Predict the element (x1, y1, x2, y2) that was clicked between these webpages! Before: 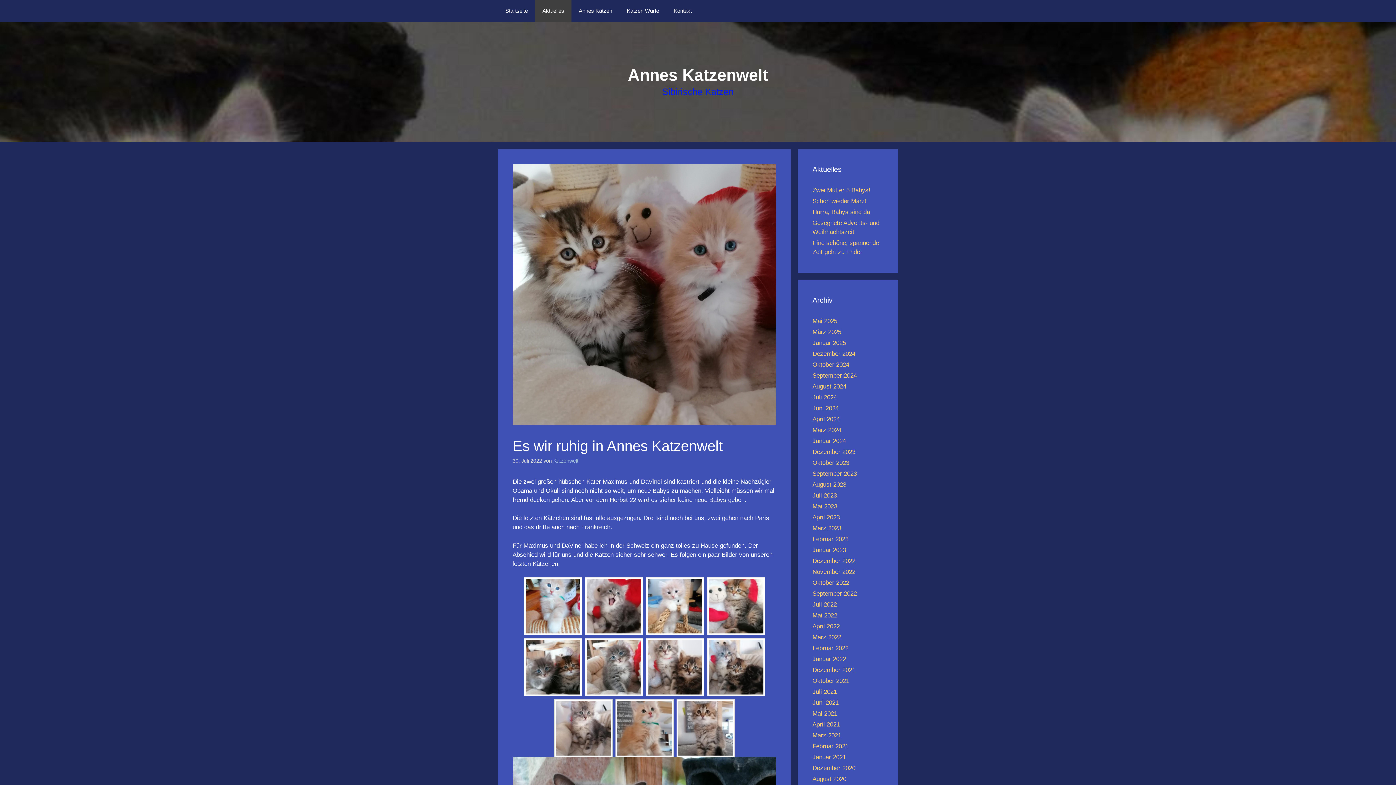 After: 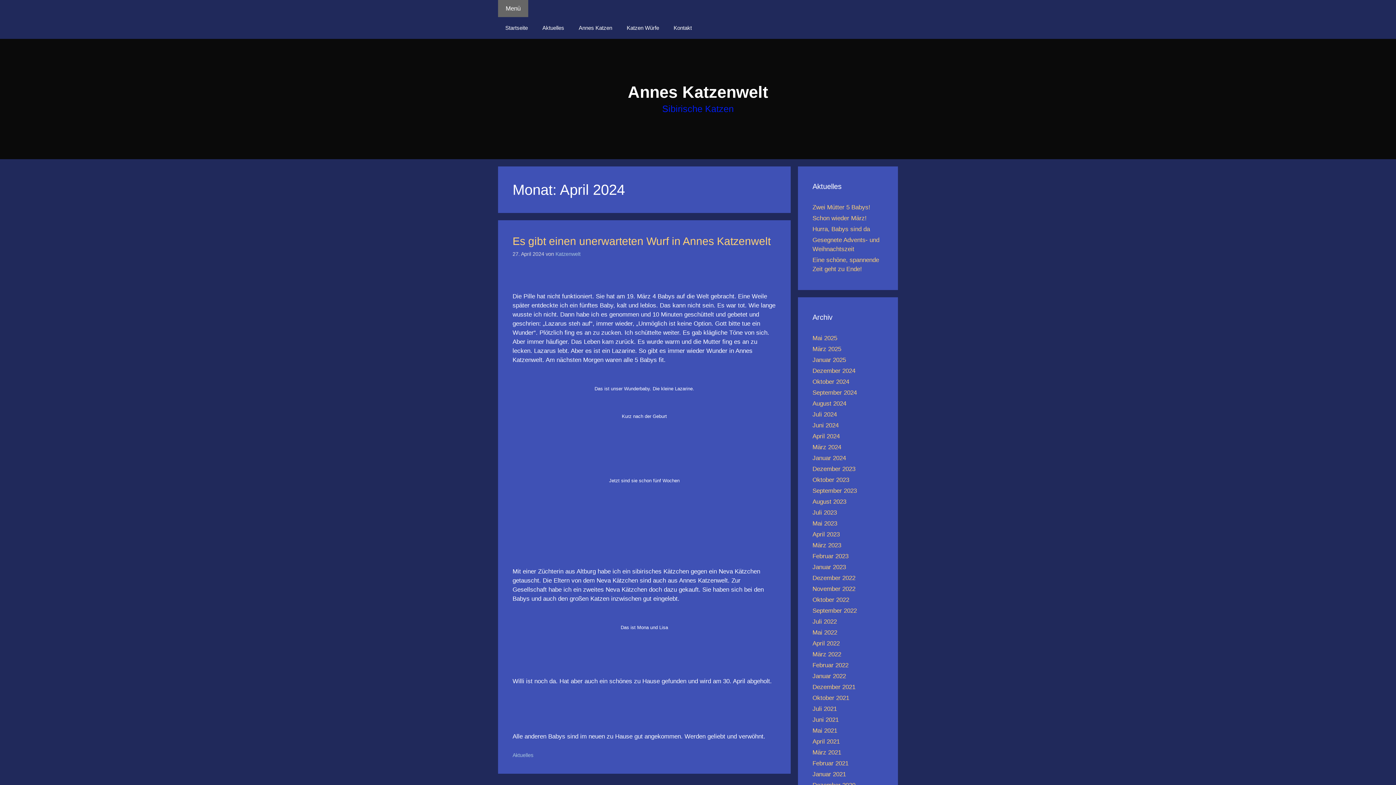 Action: bbox: (812, 416, 840, 422) label: April 2024